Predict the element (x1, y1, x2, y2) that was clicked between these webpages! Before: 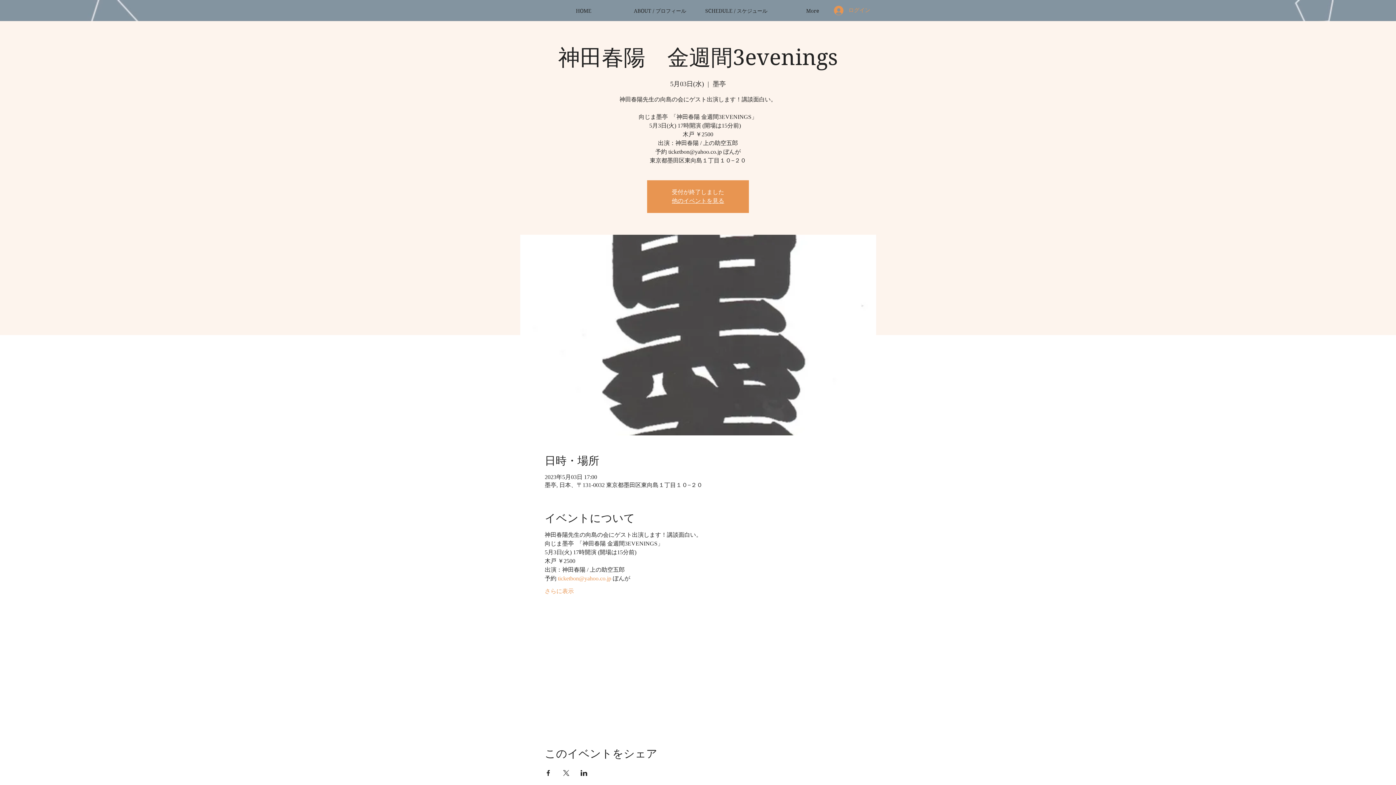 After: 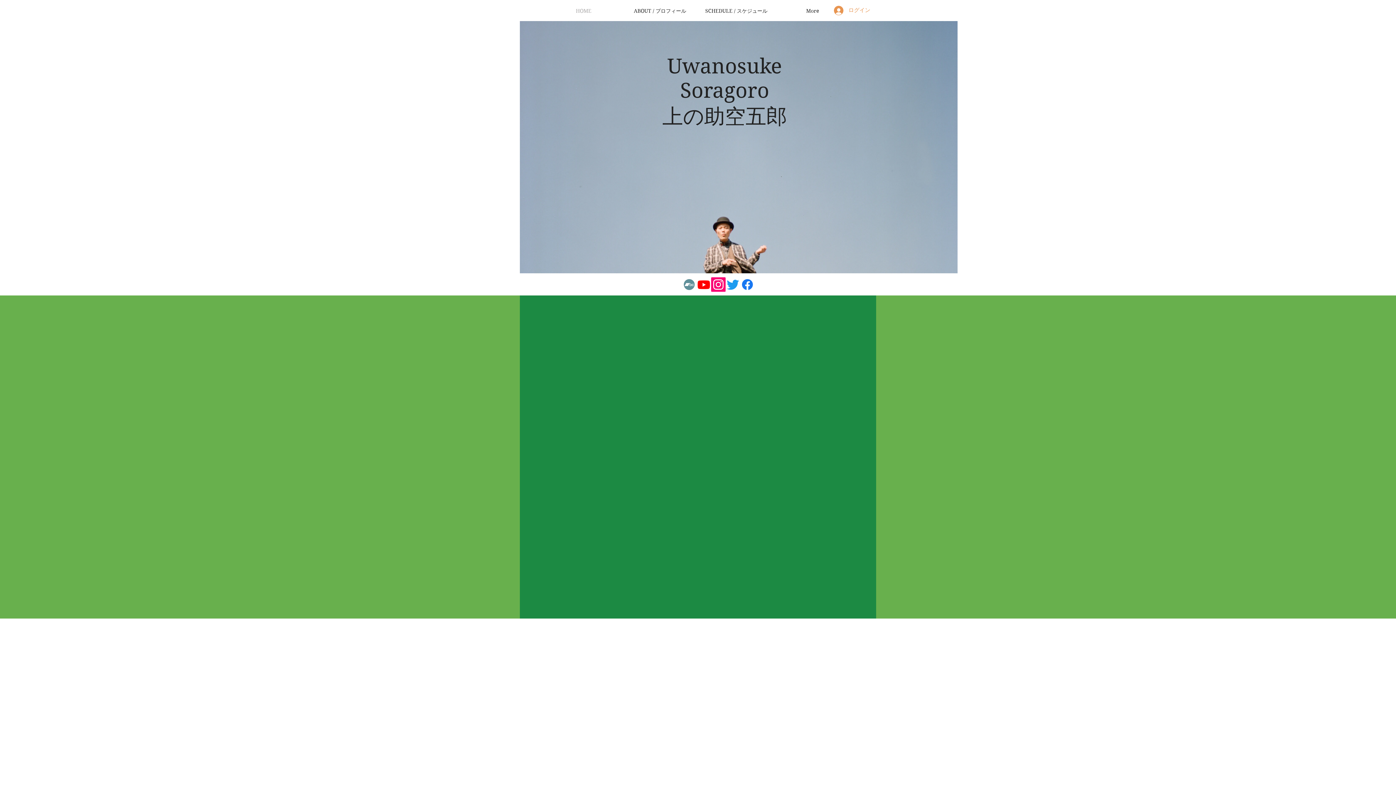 Action: bbox: (672, 197, 724, 204) label: 他のイベントを見る